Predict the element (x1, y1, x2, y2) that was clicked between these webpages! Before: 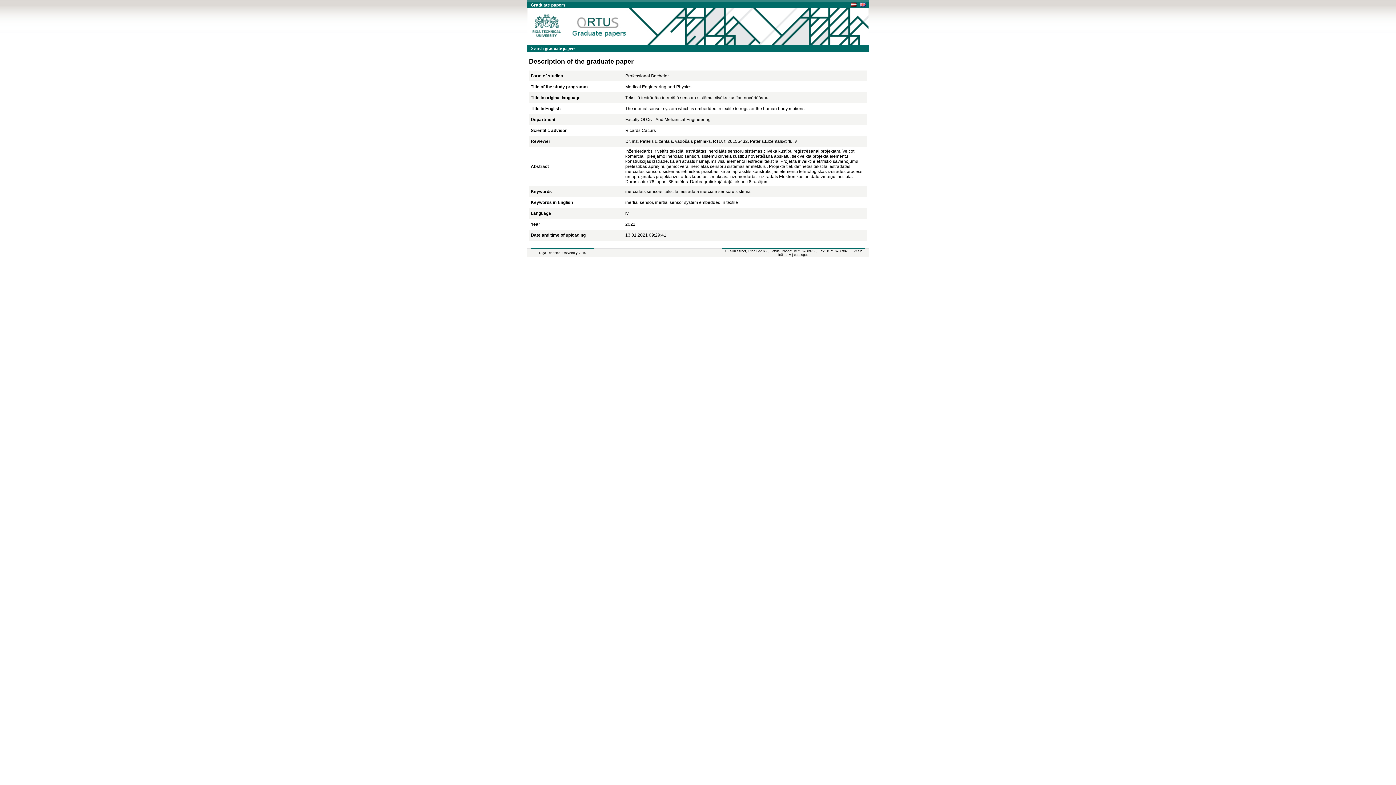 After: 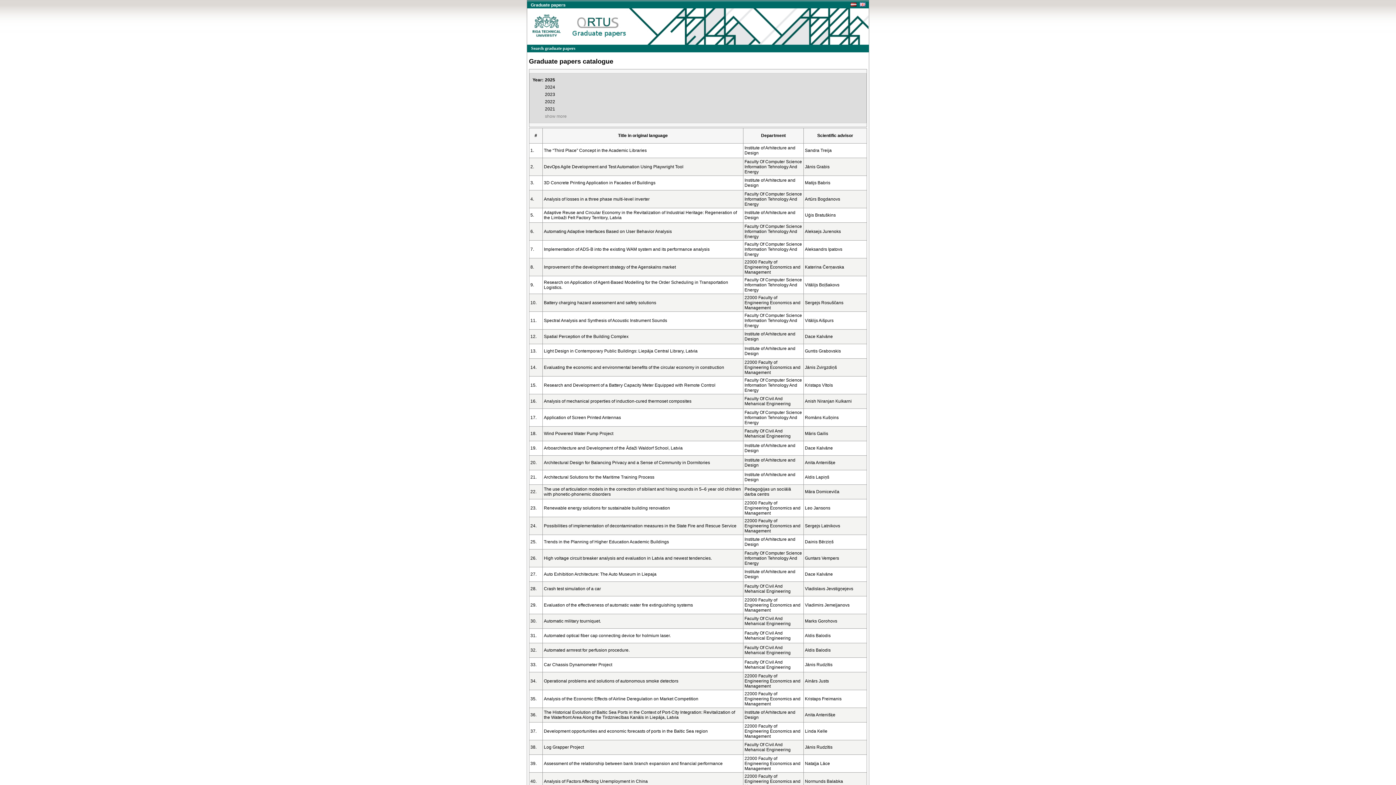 Action: bbox: (794, 253, 808, 256) label: catalogue